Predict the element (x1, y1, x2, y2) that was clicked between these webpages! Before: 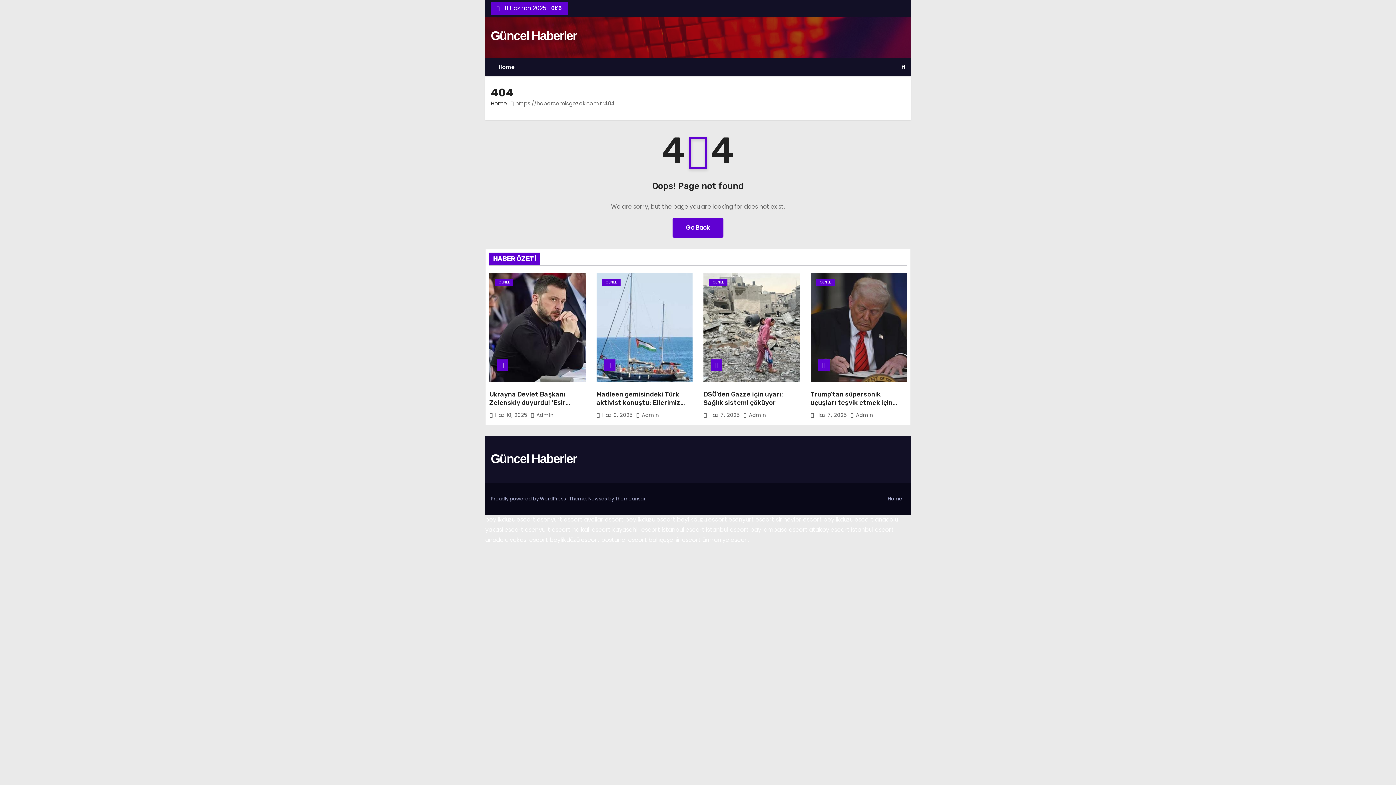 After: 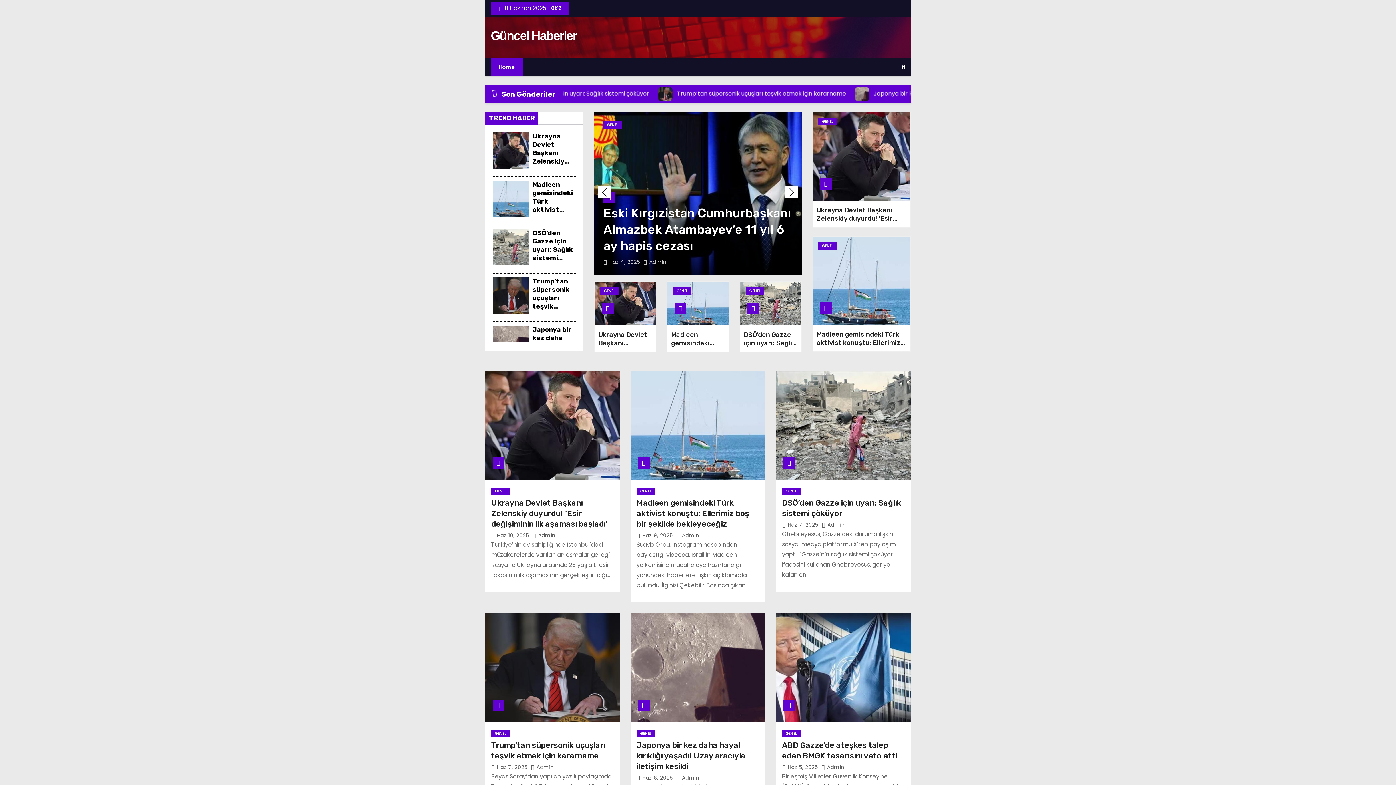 Action: label: Home bbox: (490, 99, 507, 107)